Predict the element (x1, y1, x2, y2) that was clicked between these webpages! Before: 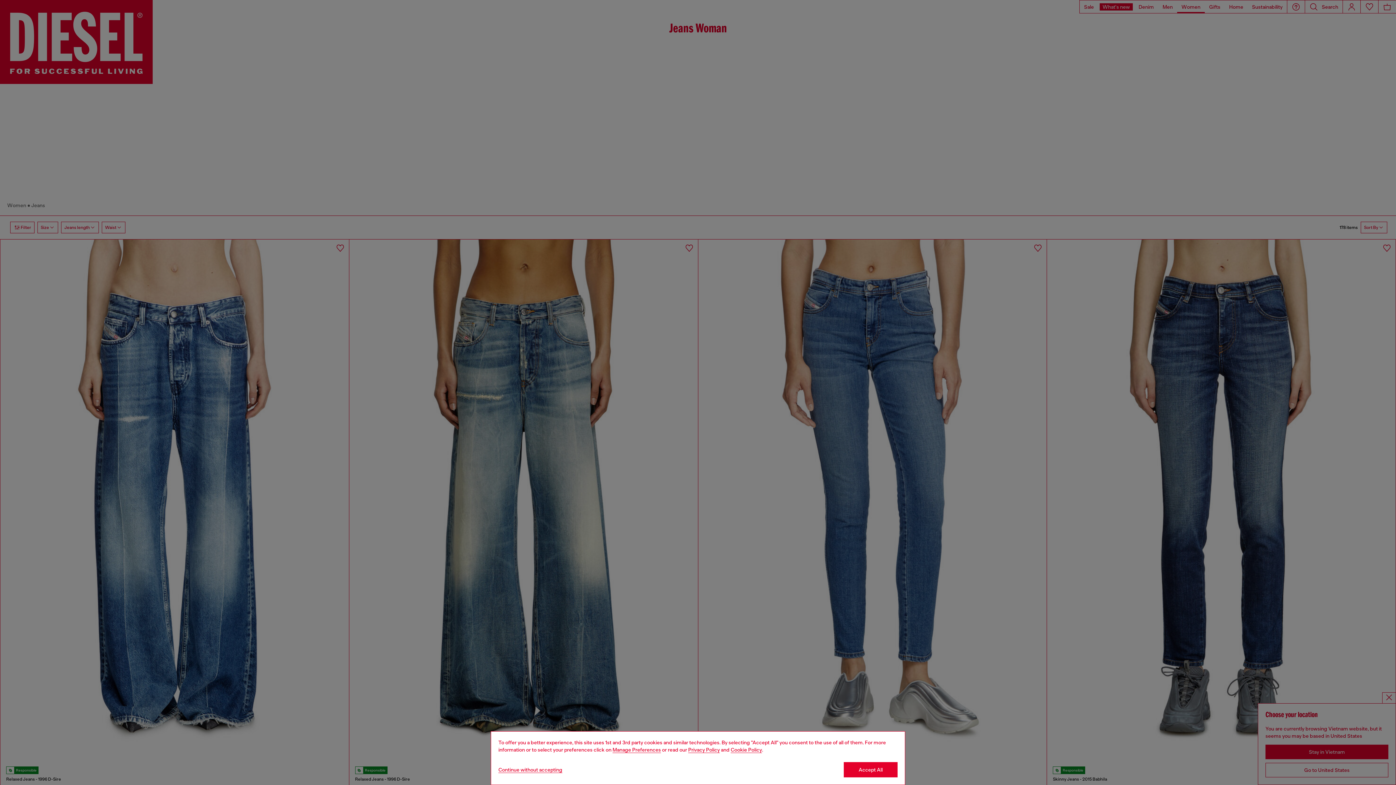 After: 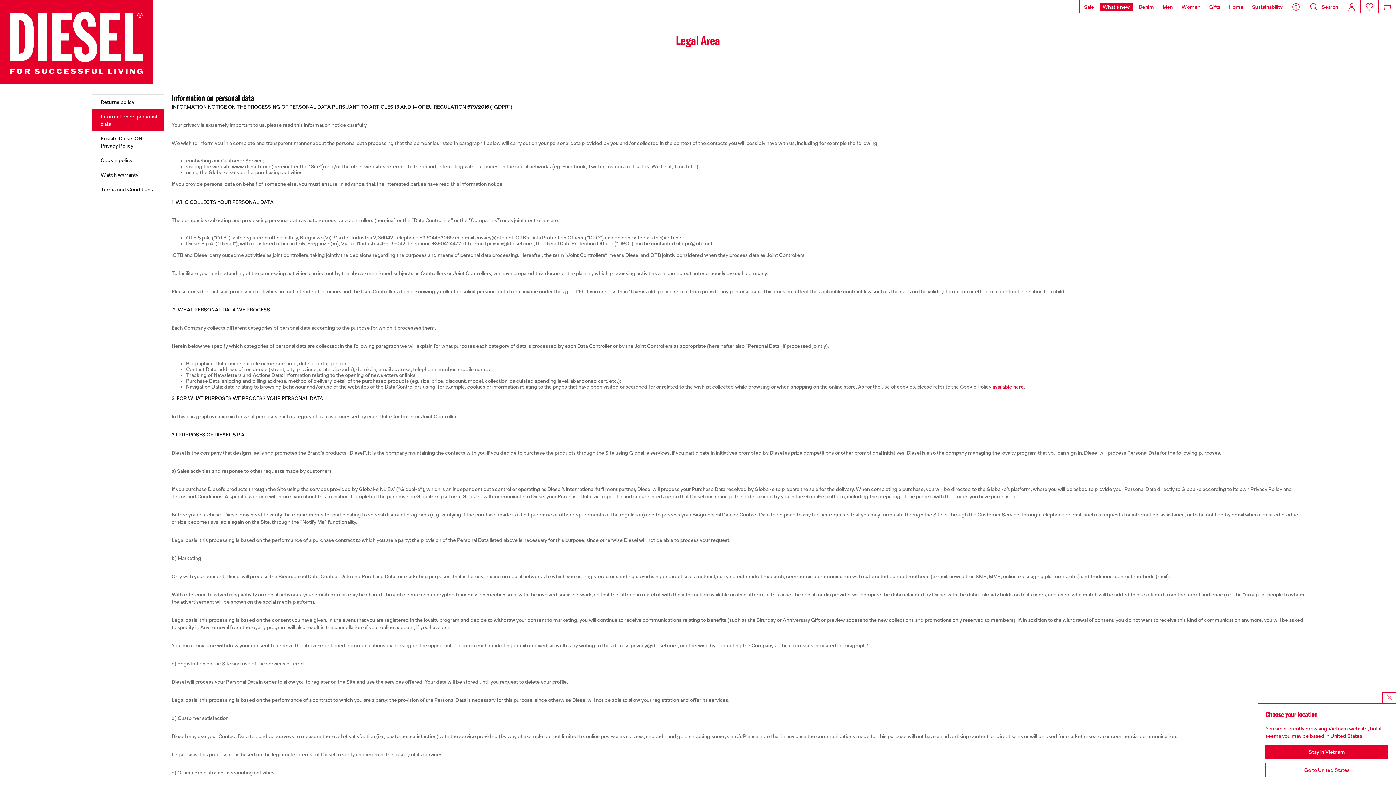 Action: bbox: (688, 747, 720, 753) label: privacy Policy